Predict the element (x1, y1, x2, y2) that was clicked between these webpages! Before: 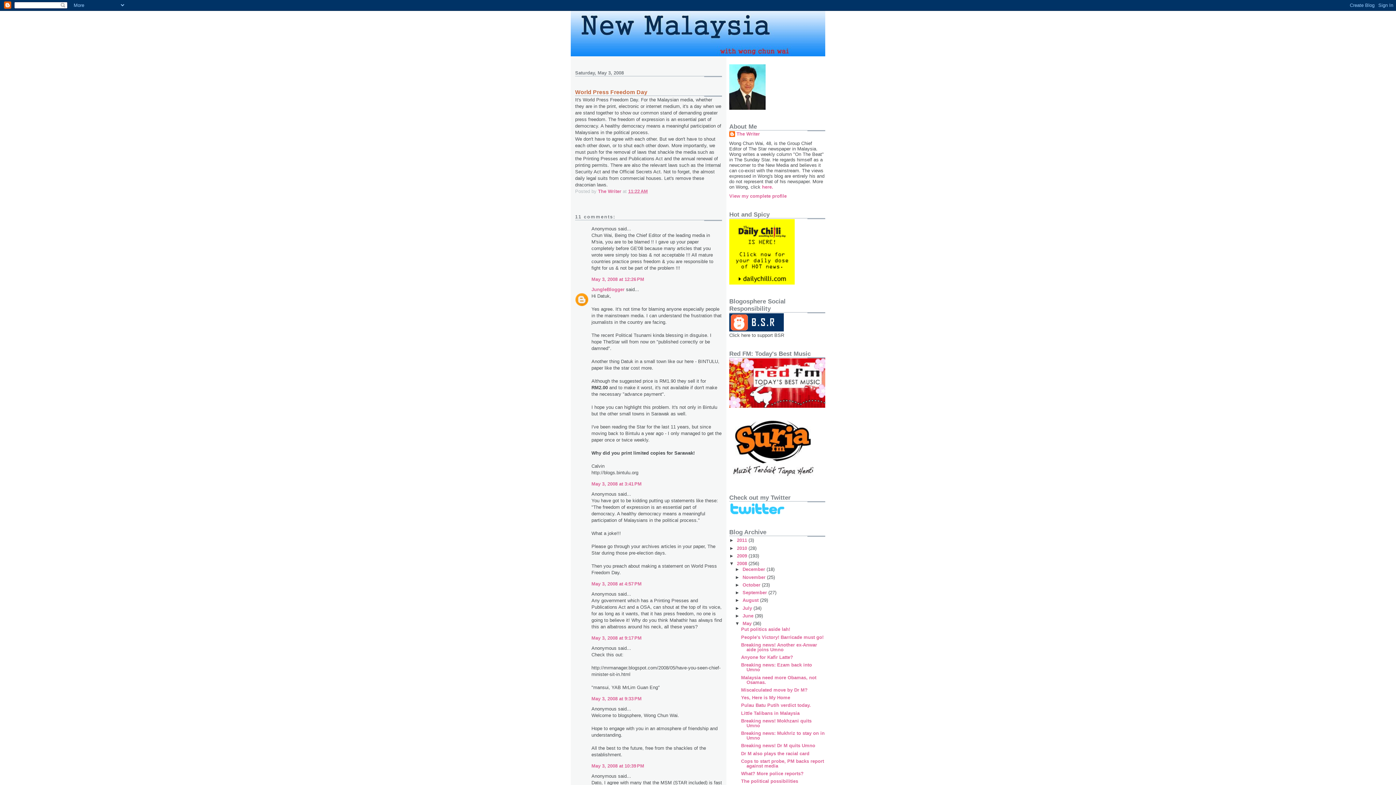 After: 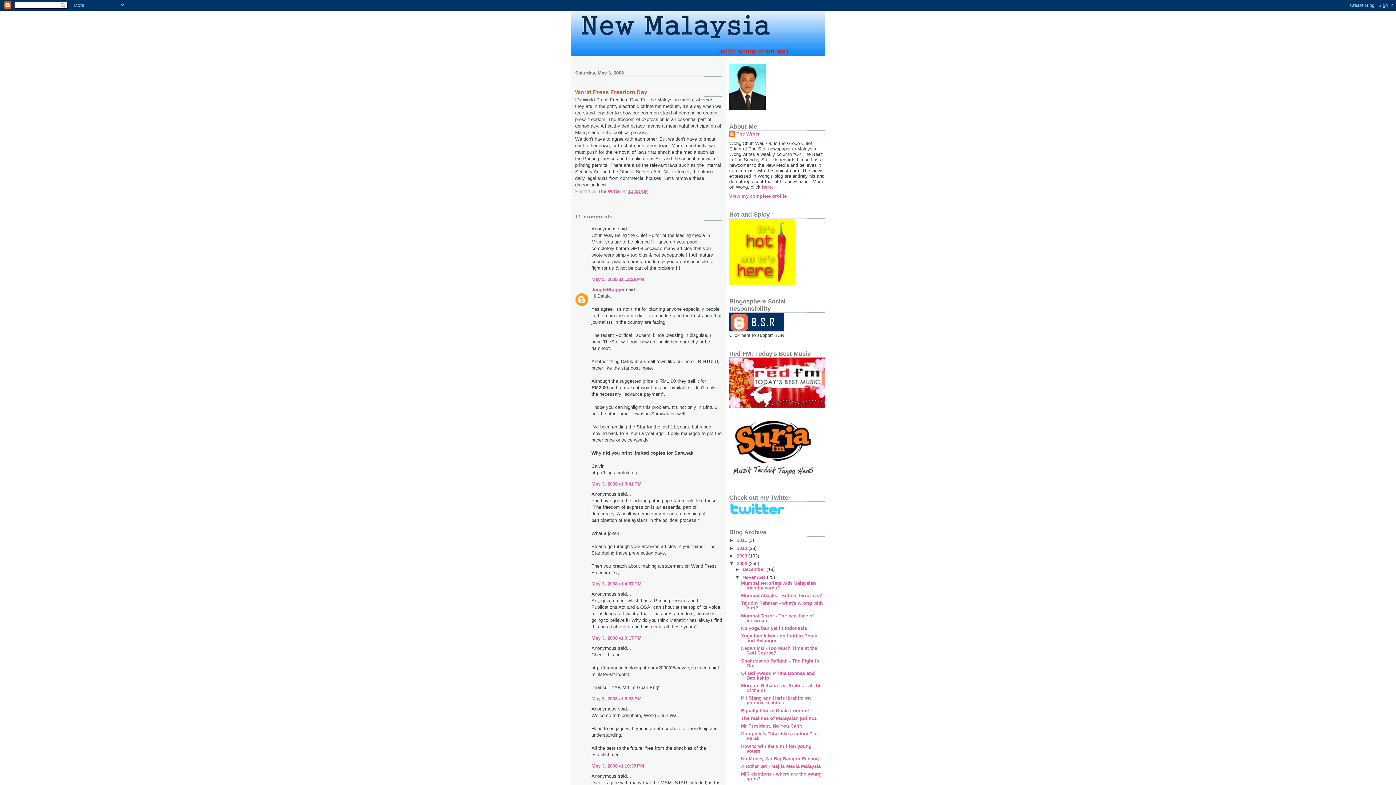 Action: bbox: (735, 574, 742, 580) label: ►  